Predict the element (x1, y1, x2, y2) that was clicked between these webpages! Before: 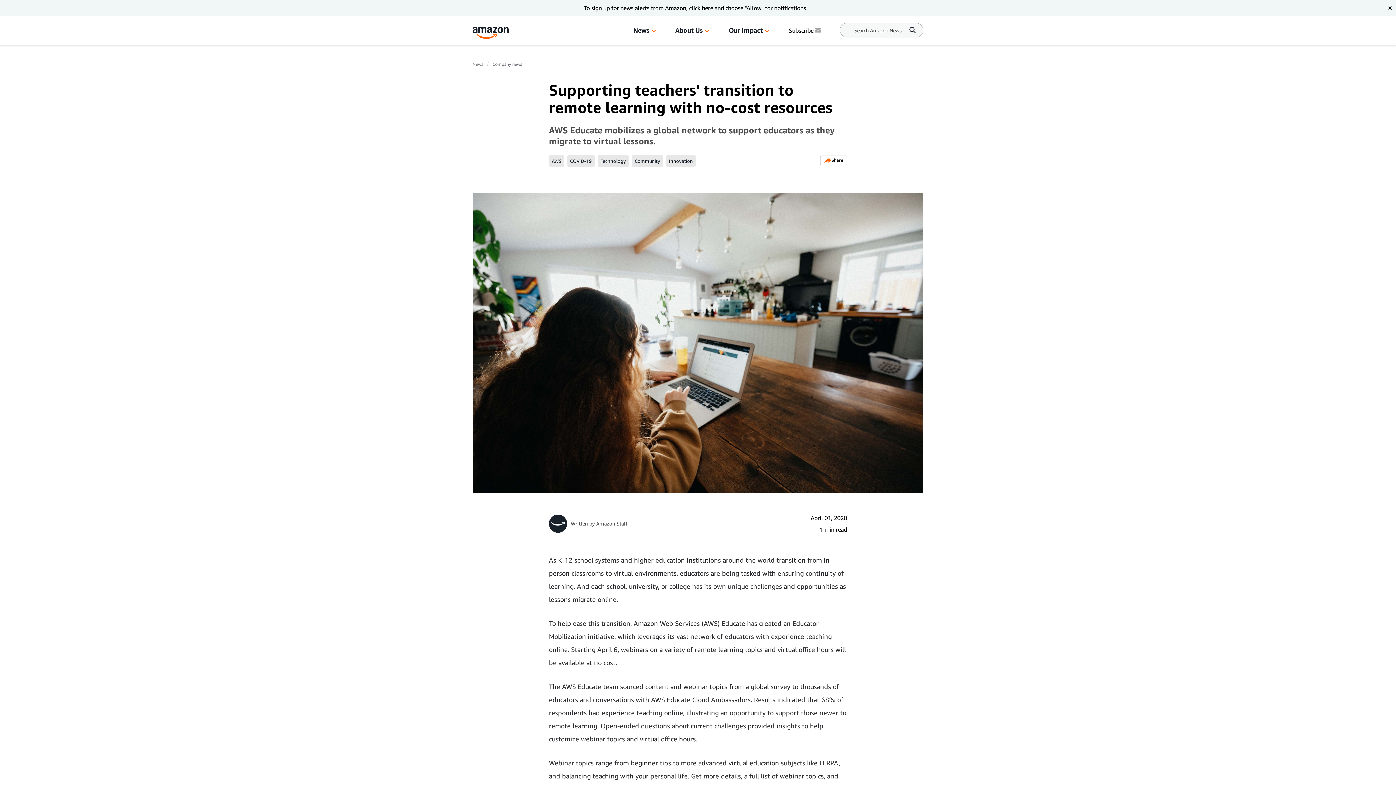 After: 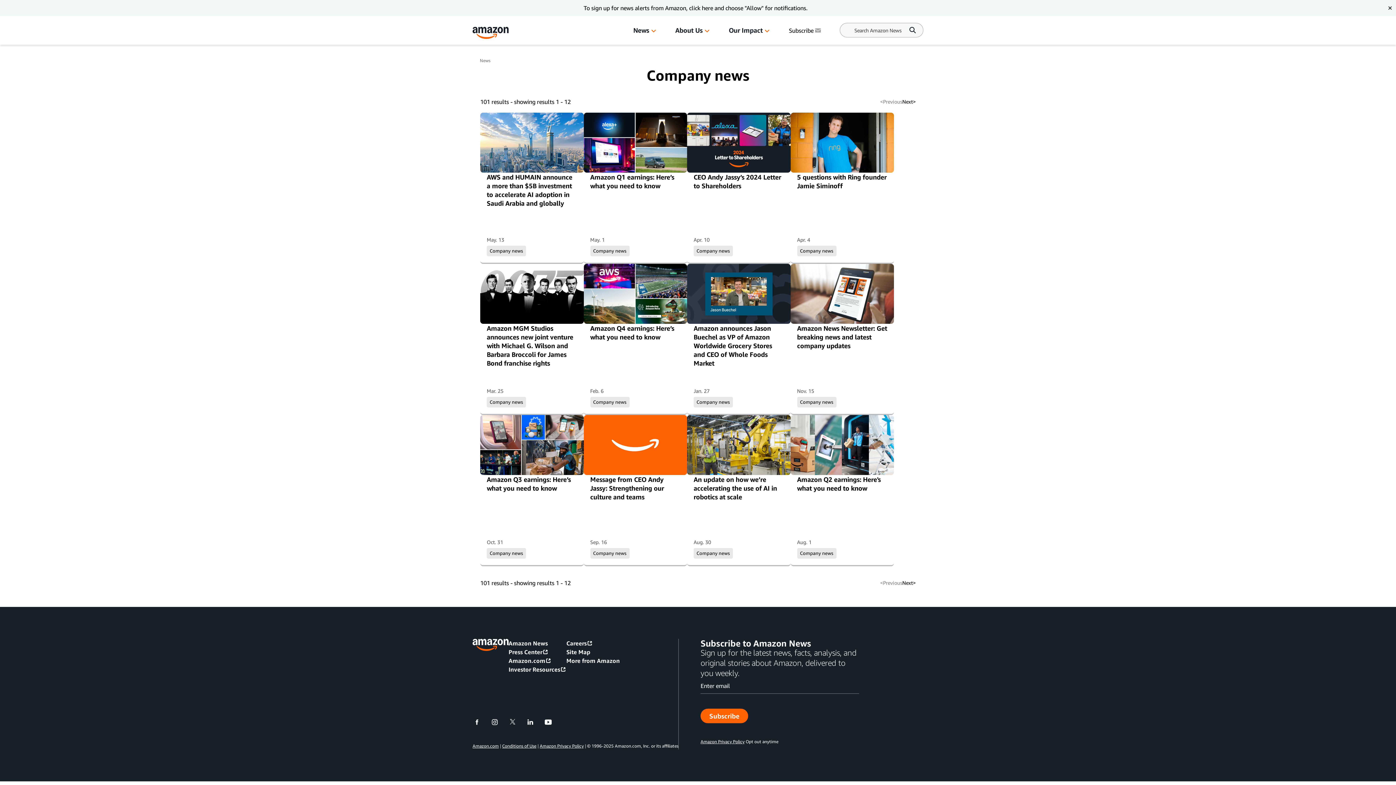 Action: label: Company news bbox: (492, 61, 522, 66)